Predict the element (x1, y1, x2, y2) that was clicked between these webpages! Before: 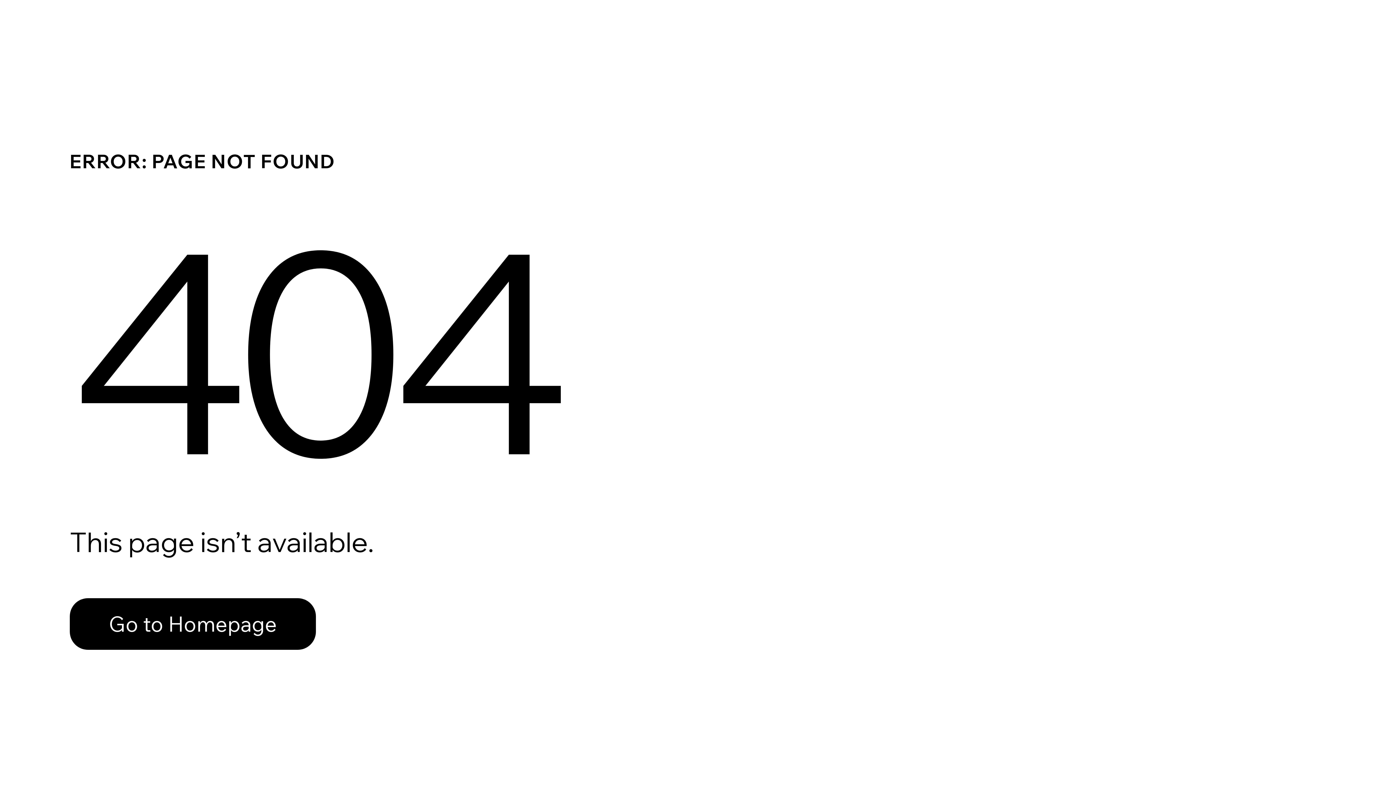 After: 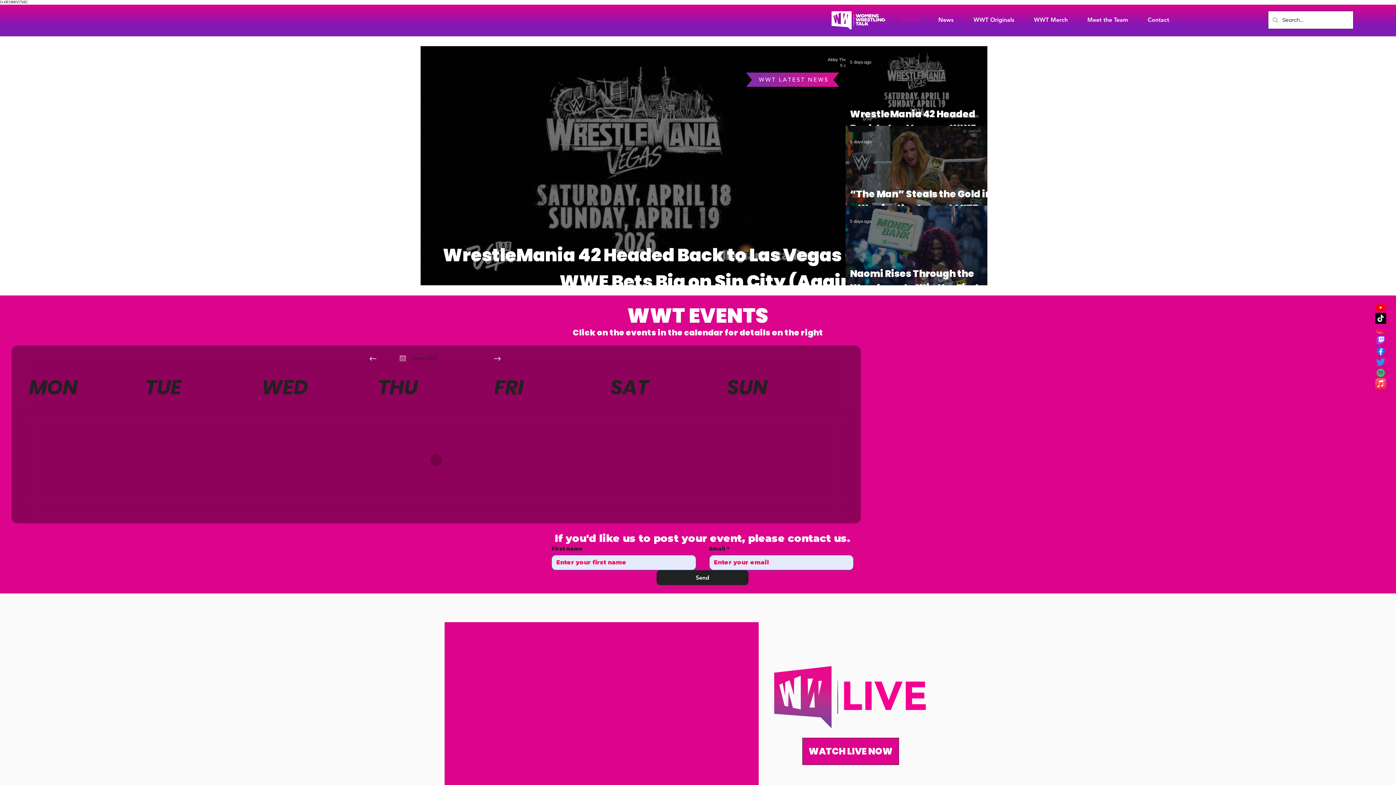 Action: label: Go to Homepage bbox: (69, 582, 768, 659)